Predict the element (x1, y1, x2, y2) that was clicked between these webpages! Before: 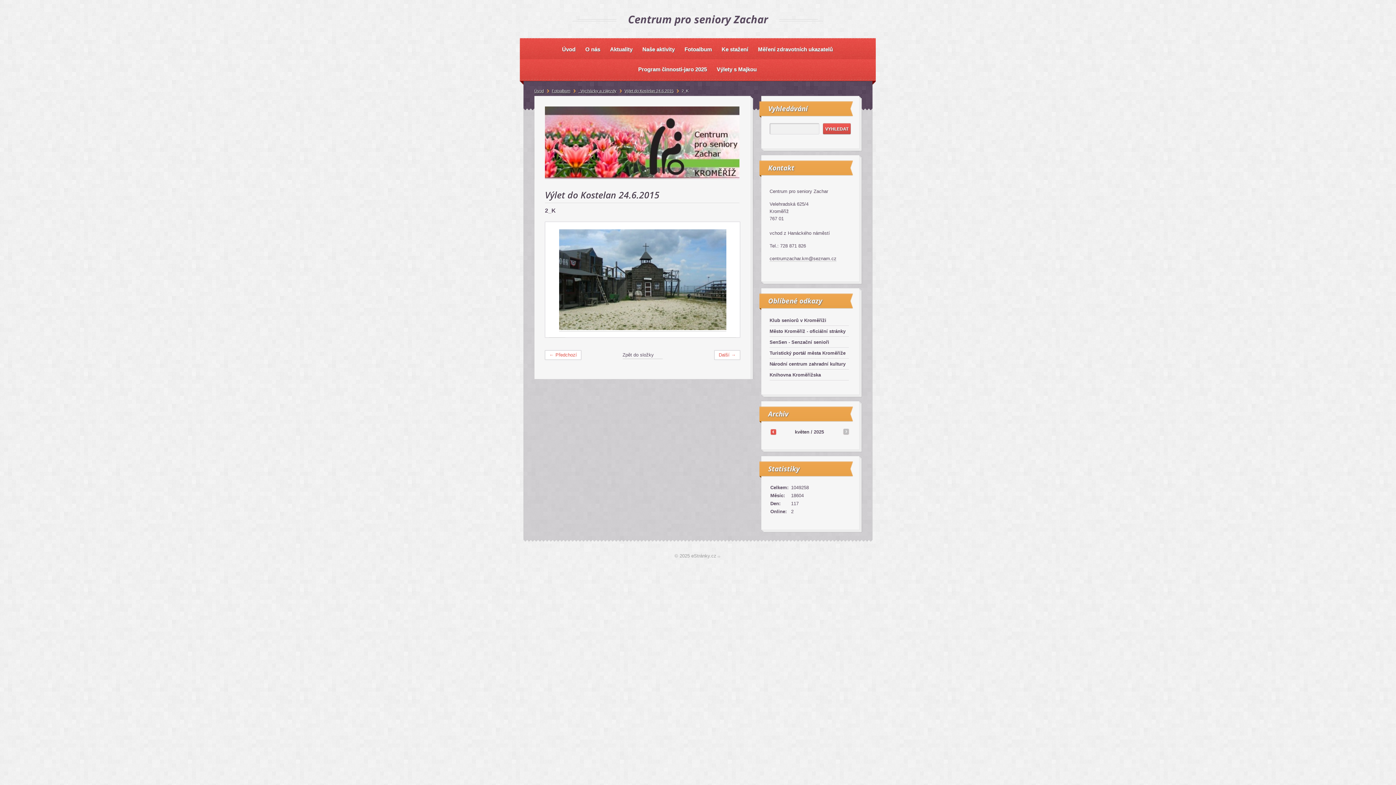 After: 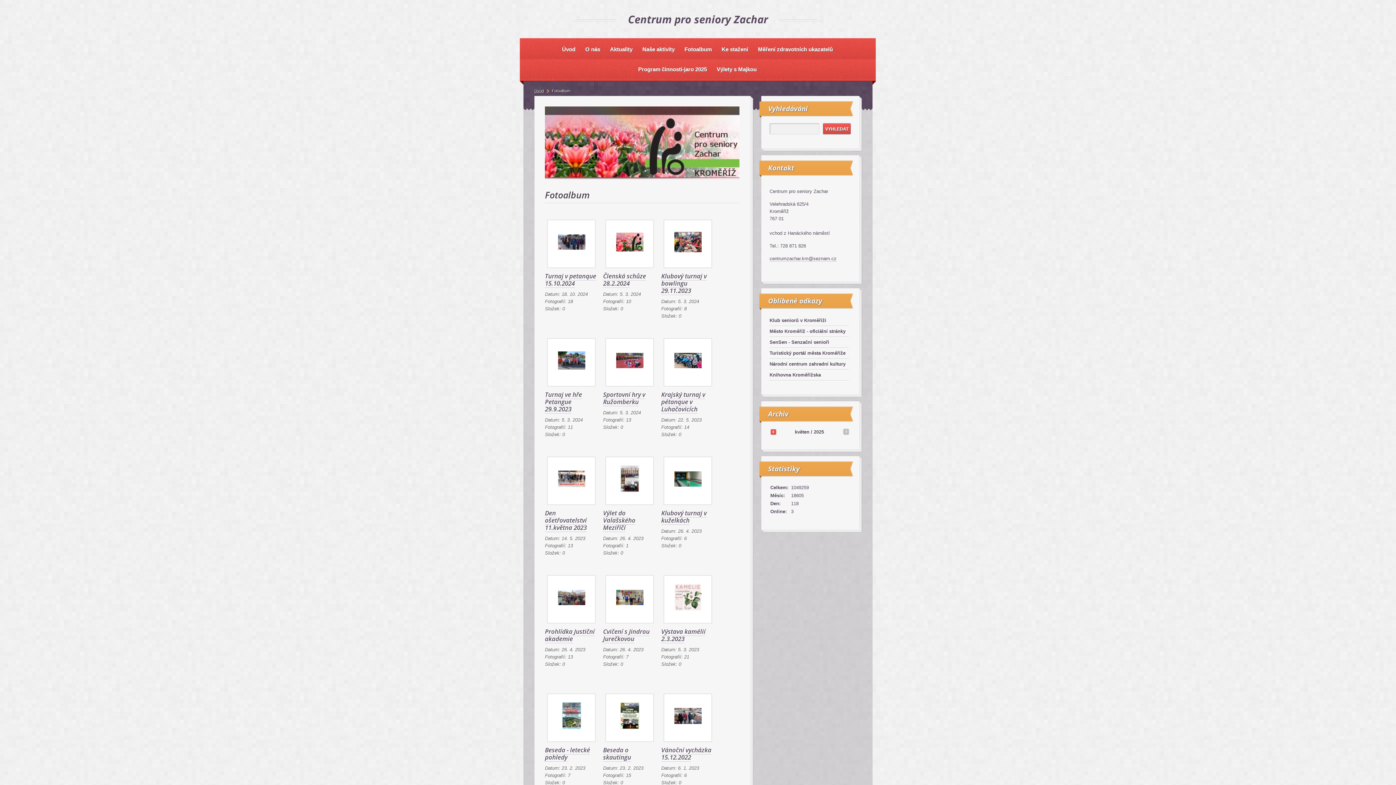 Action: label: Fotoalbum bbox: (681, 44, 715, 53)